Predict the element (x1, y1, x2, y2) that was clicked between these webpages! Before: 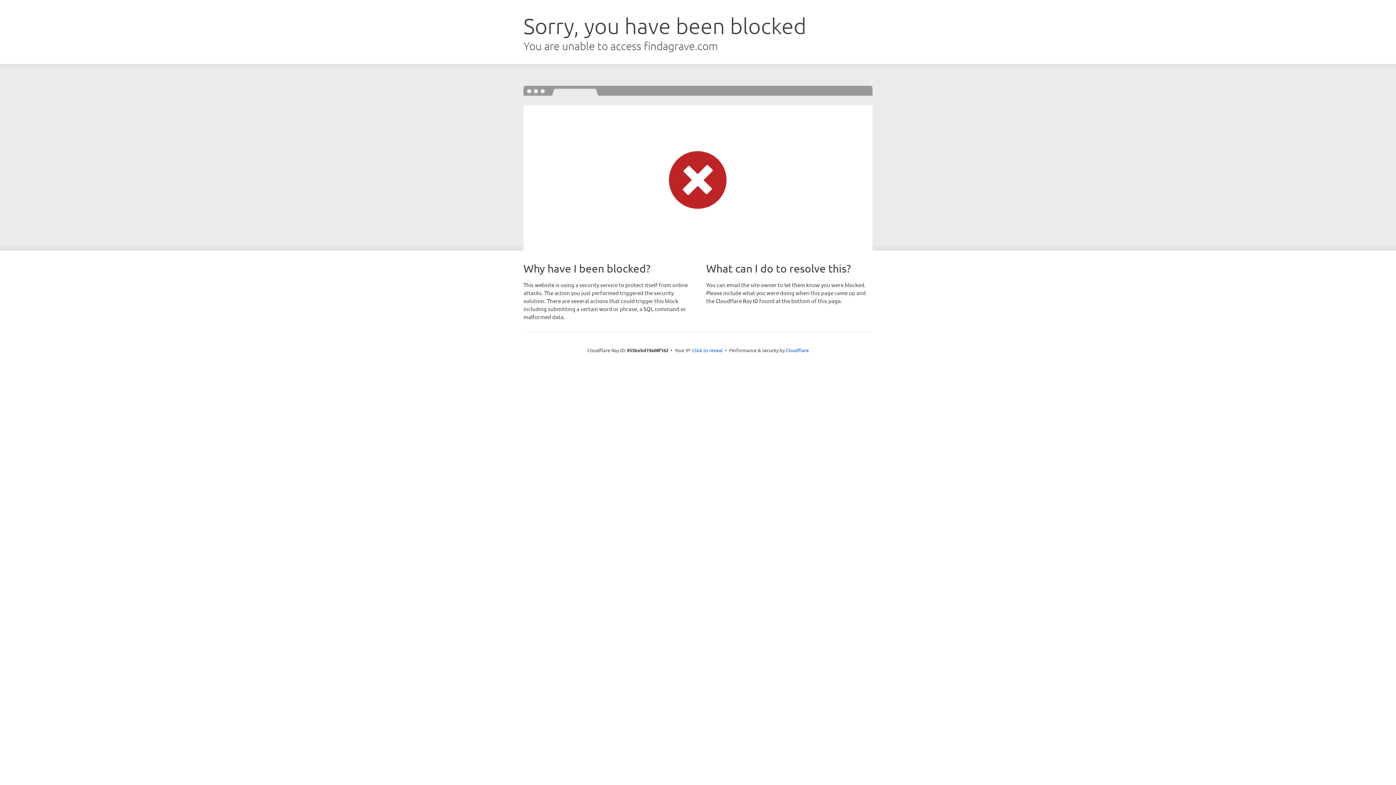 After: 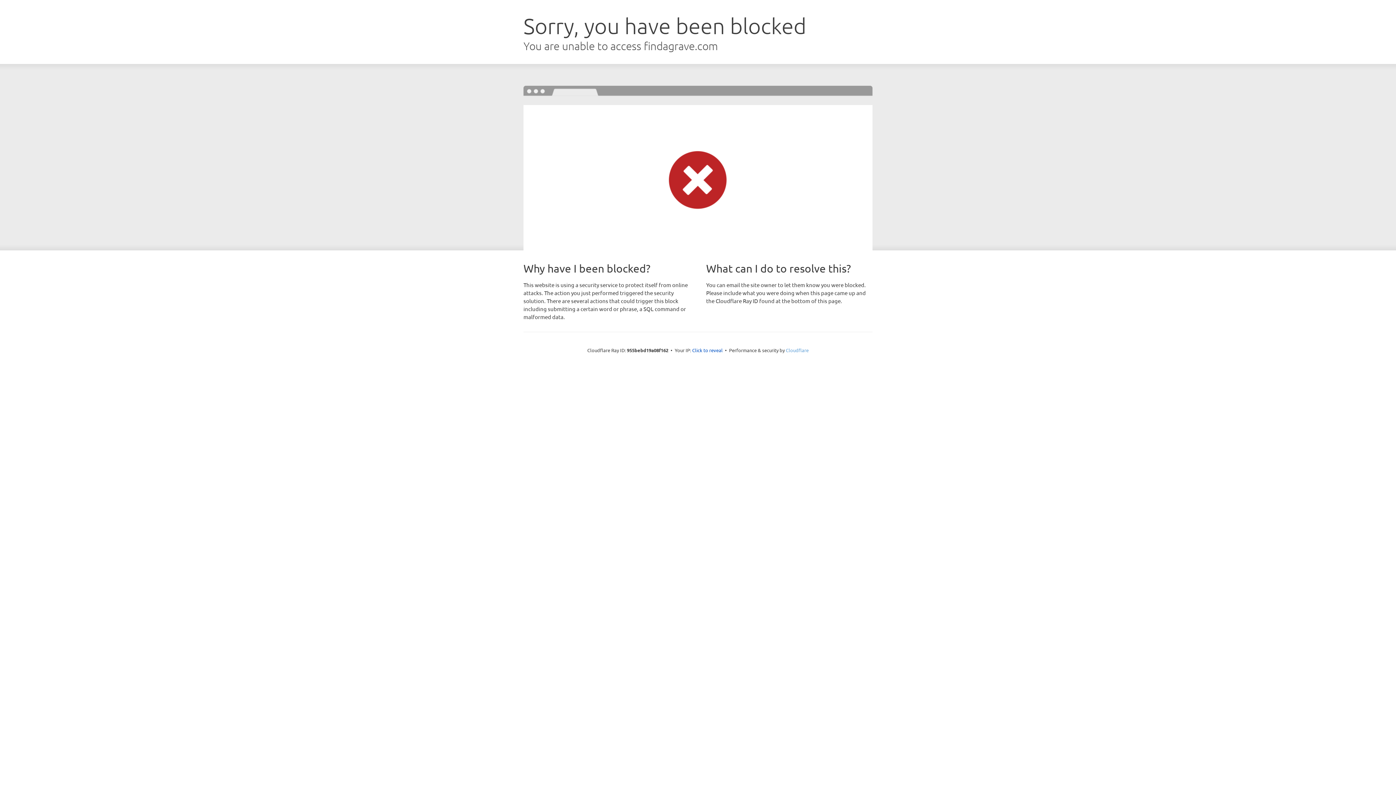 Action: bbox: (786, 347, 808, 353) label: Cloudflare